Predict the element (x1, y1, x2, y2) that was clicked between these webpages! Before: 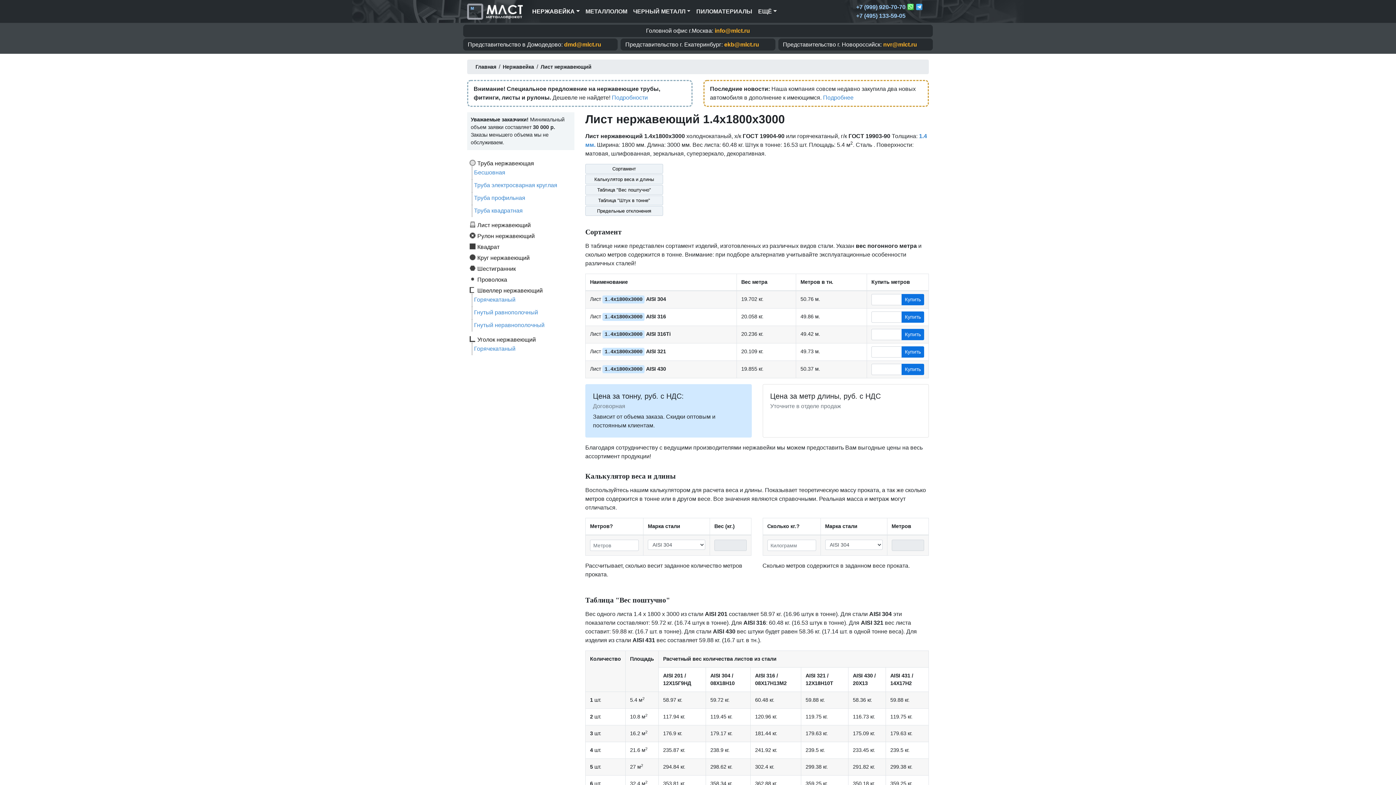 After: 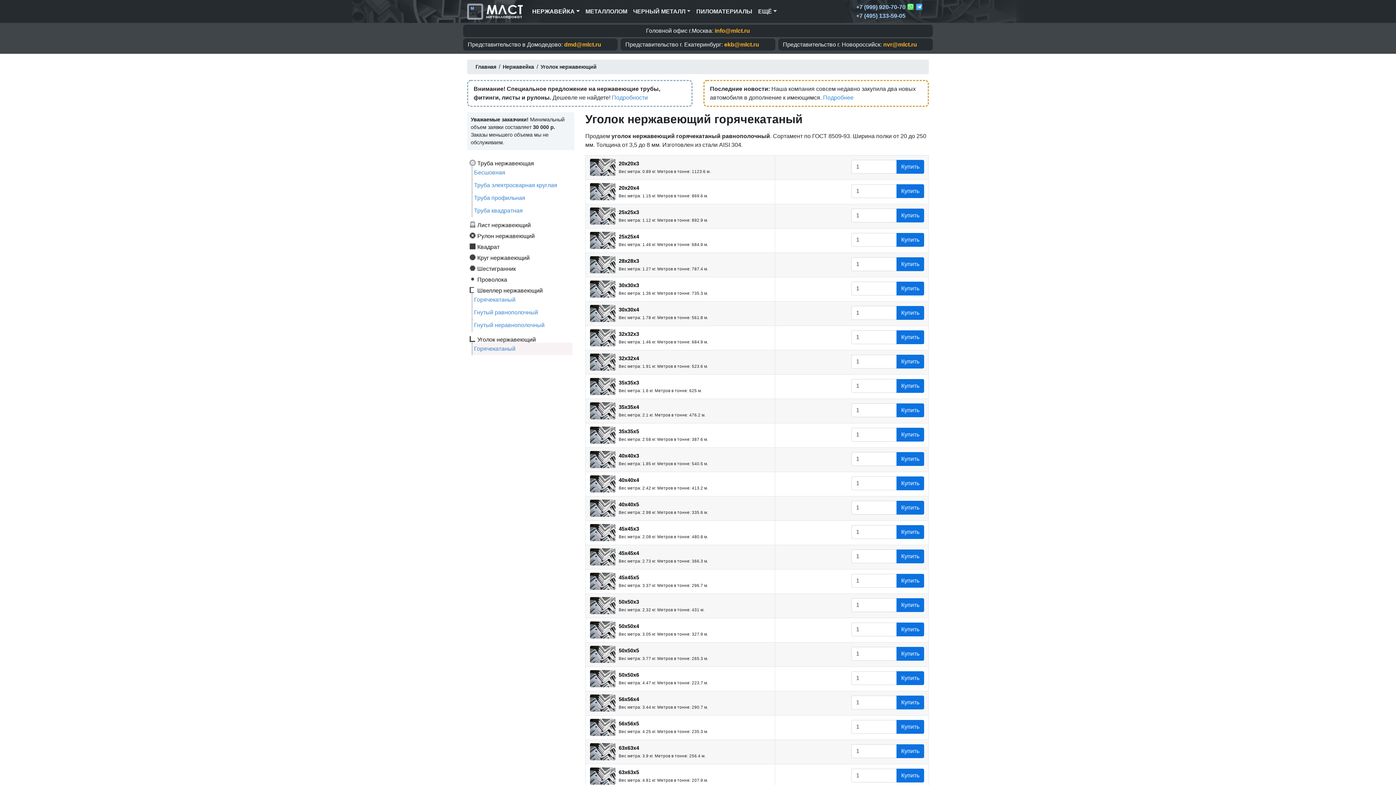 Action: bbox: (474, 345, 515, 352) label: Горячекатаный